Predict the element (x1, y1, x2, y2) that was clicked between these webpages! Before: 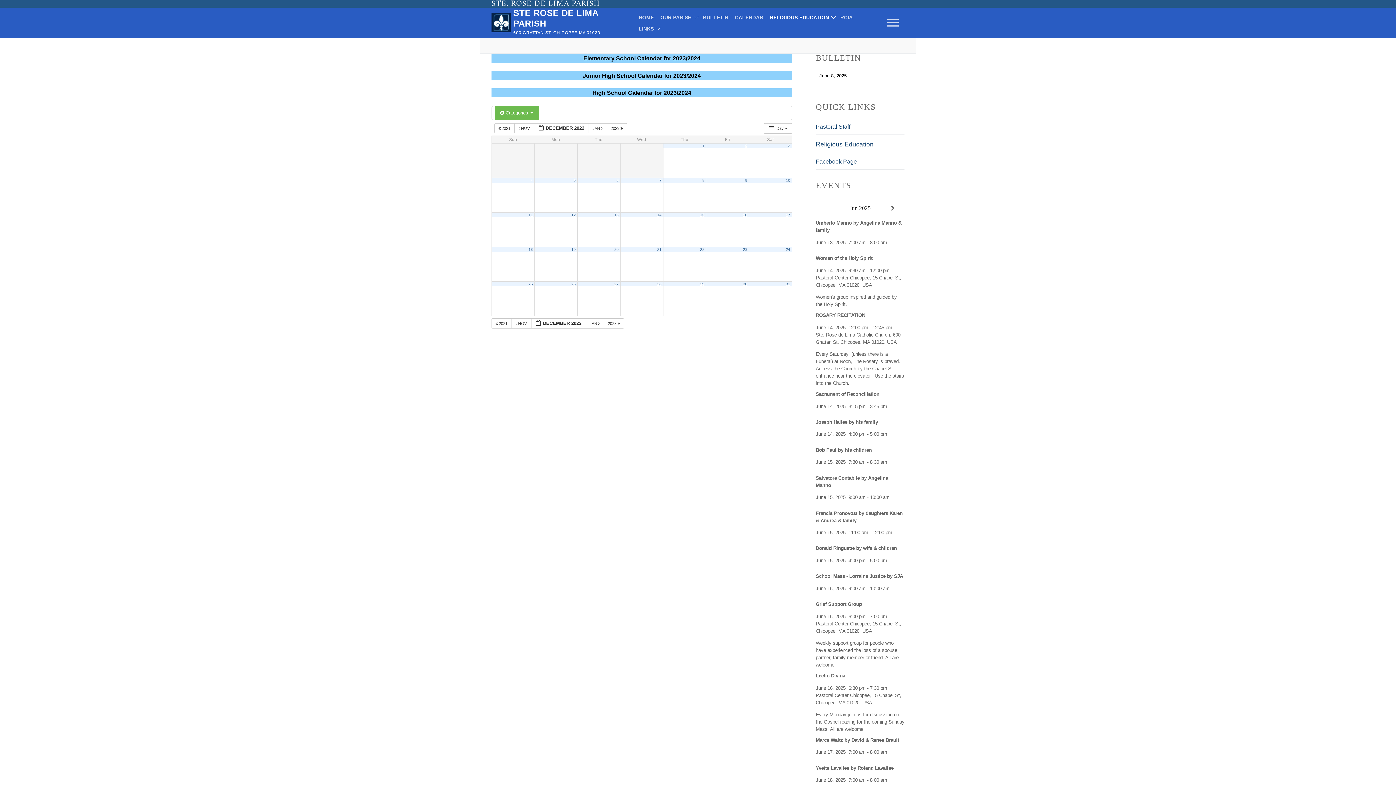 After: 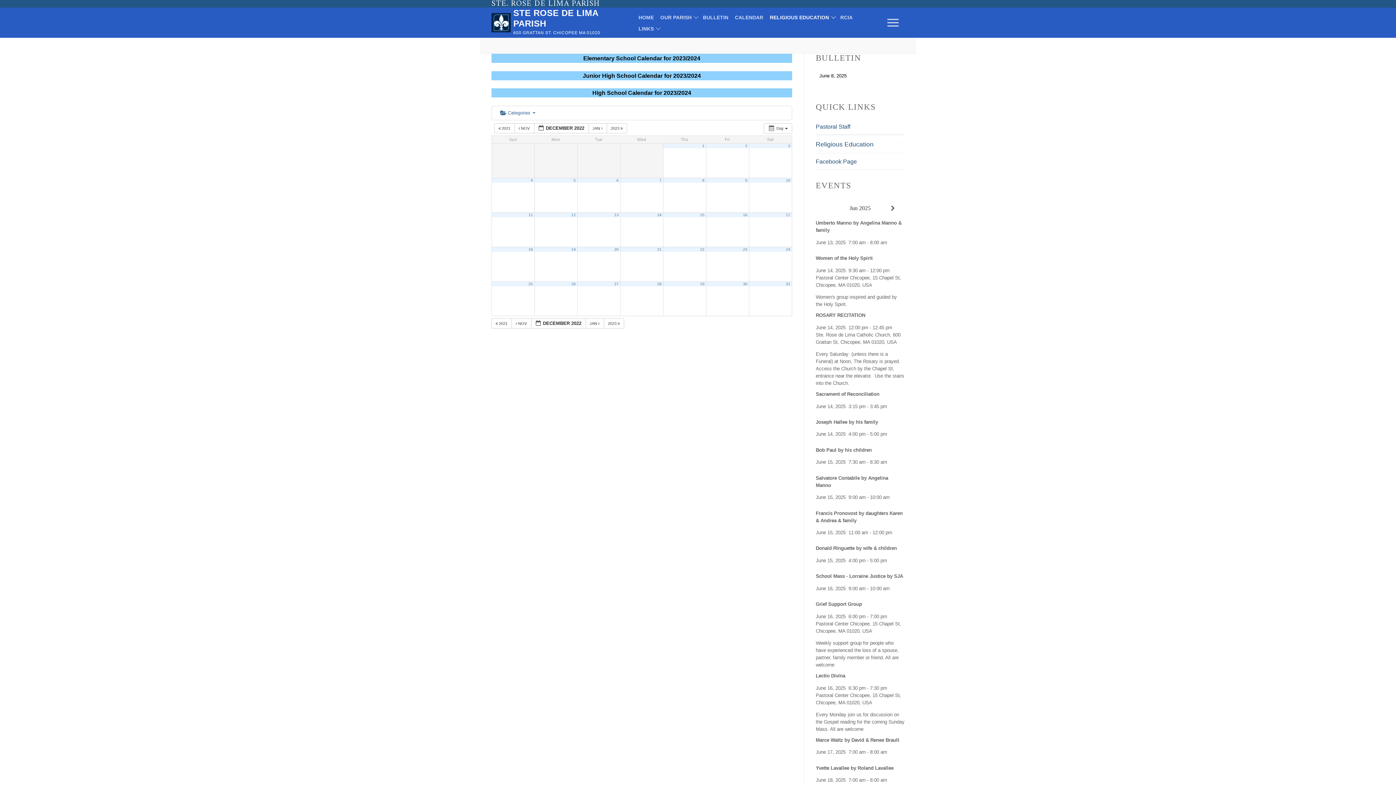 Action: label: 14 bbox: (657, 212, 661, 217)